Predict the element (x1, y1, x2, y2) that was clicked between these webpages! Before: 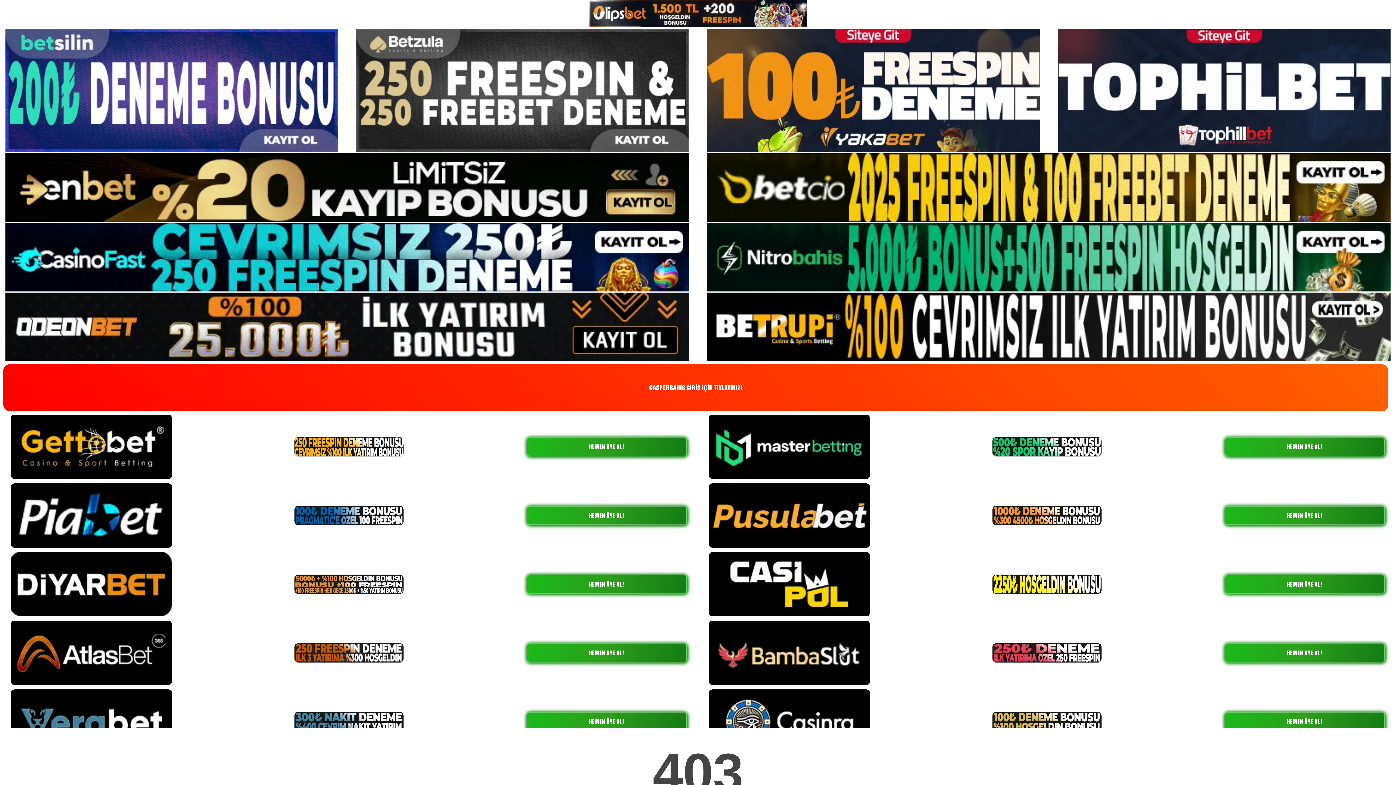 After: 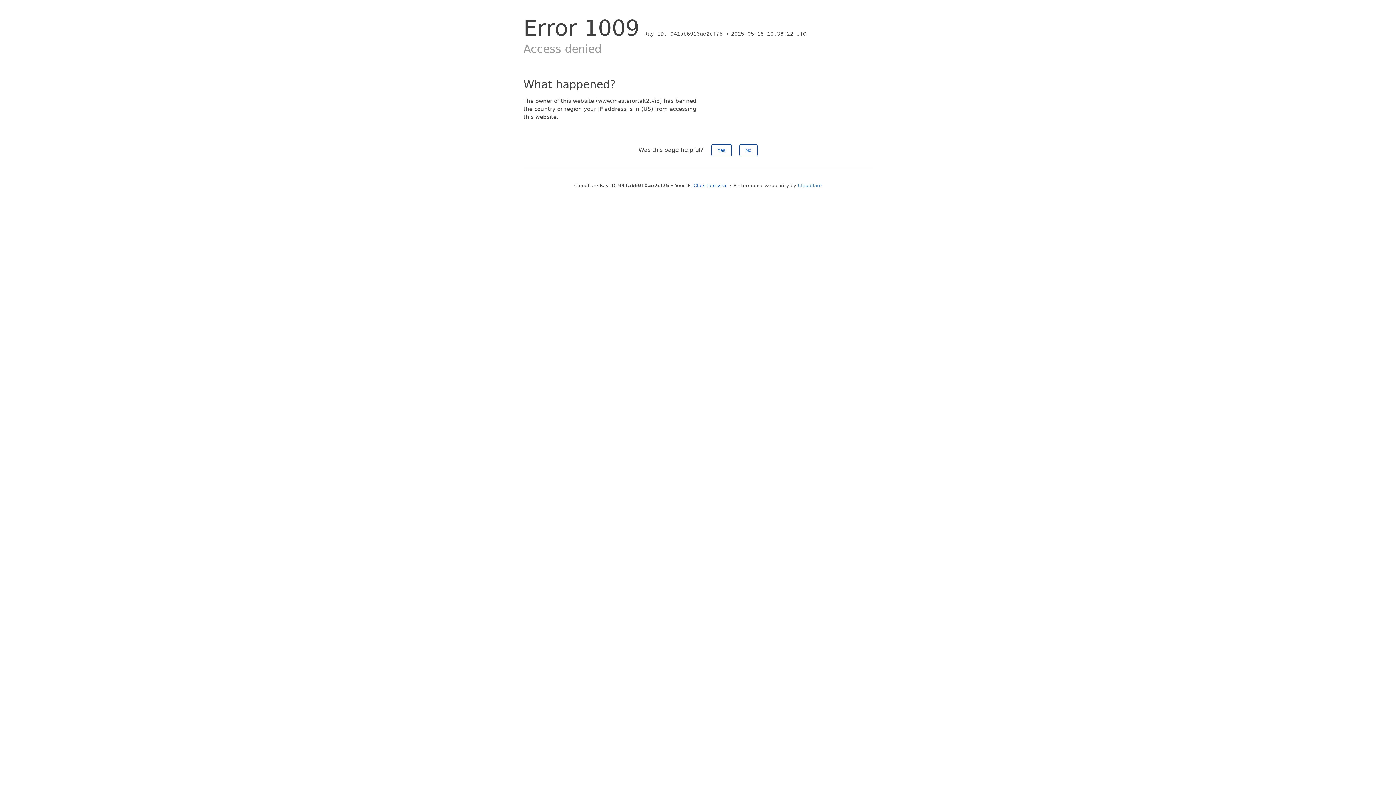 Action: bbox: (1224, 437, 1385, 456) label: HEMEN ÜYE OL!